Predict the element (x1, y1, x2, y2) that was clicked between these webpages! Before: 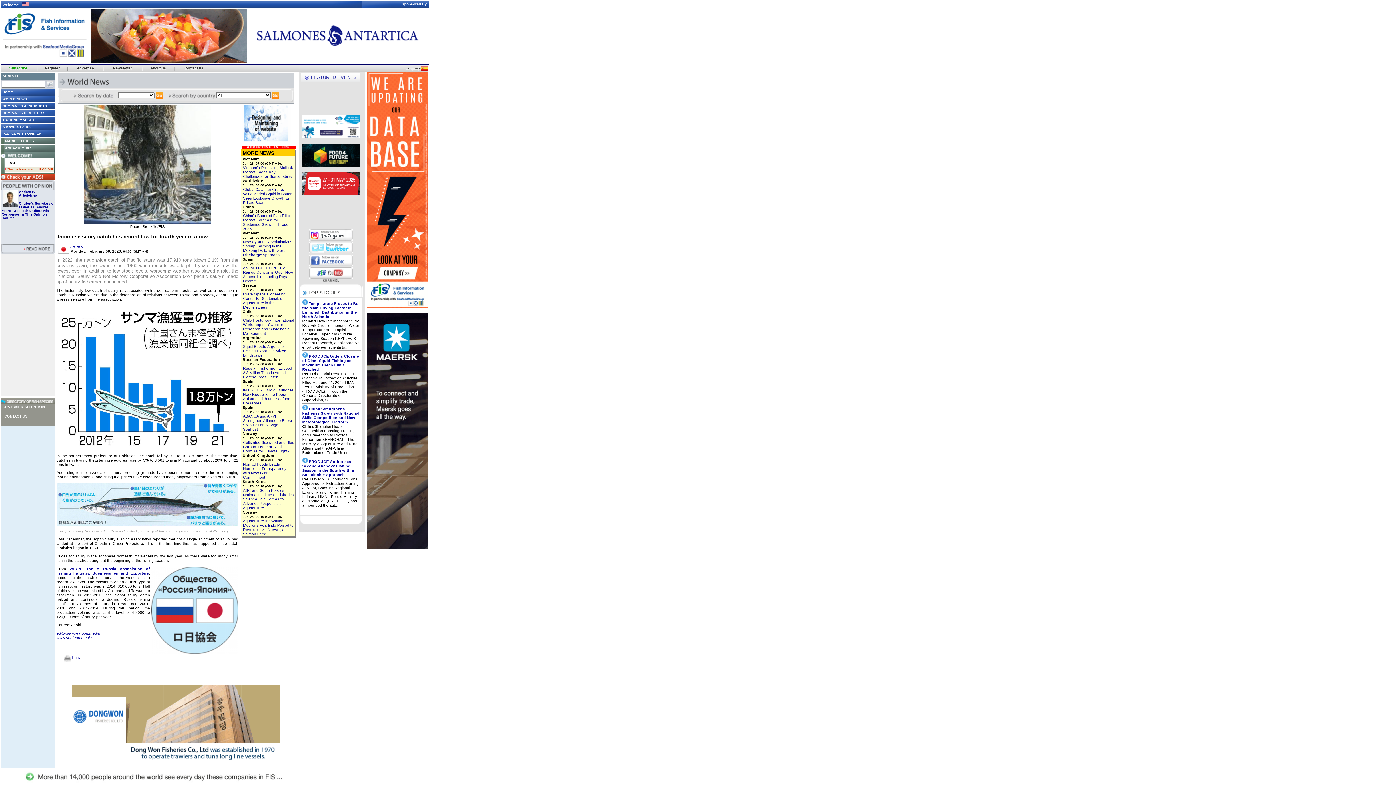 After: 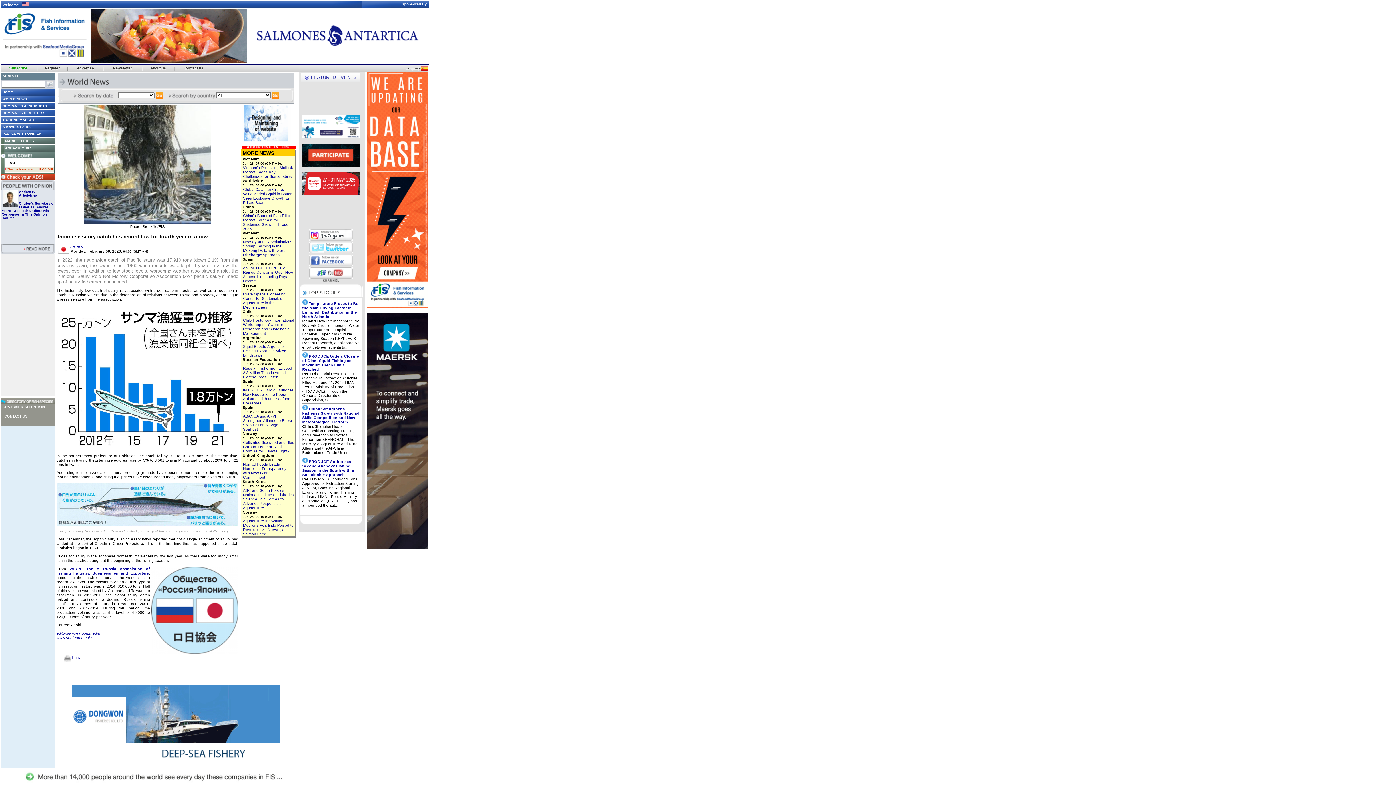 Action: bbox: (309, 262, 352, 266)